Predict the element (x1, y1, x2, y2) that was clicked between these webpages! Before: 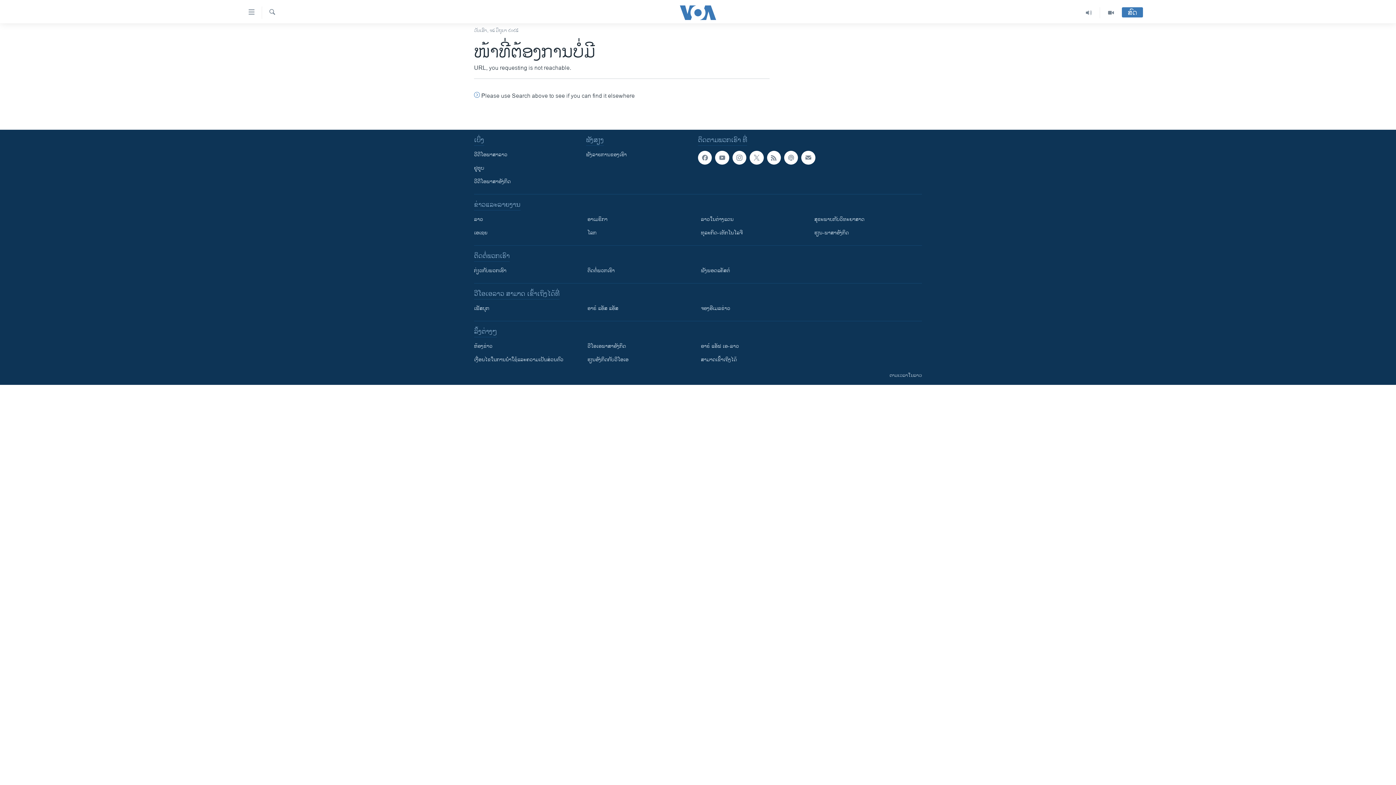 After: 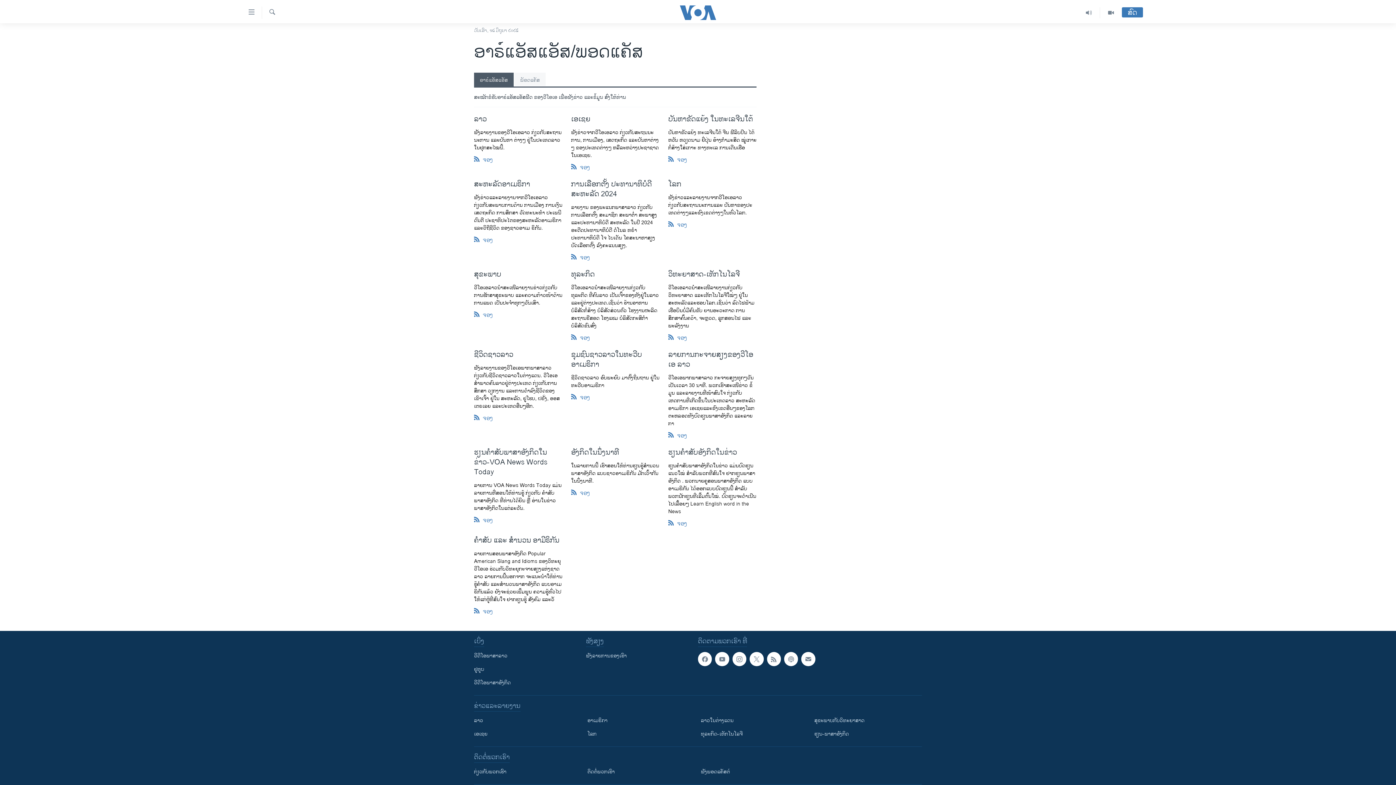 Action: bbox: (767, 150, 781, 164)